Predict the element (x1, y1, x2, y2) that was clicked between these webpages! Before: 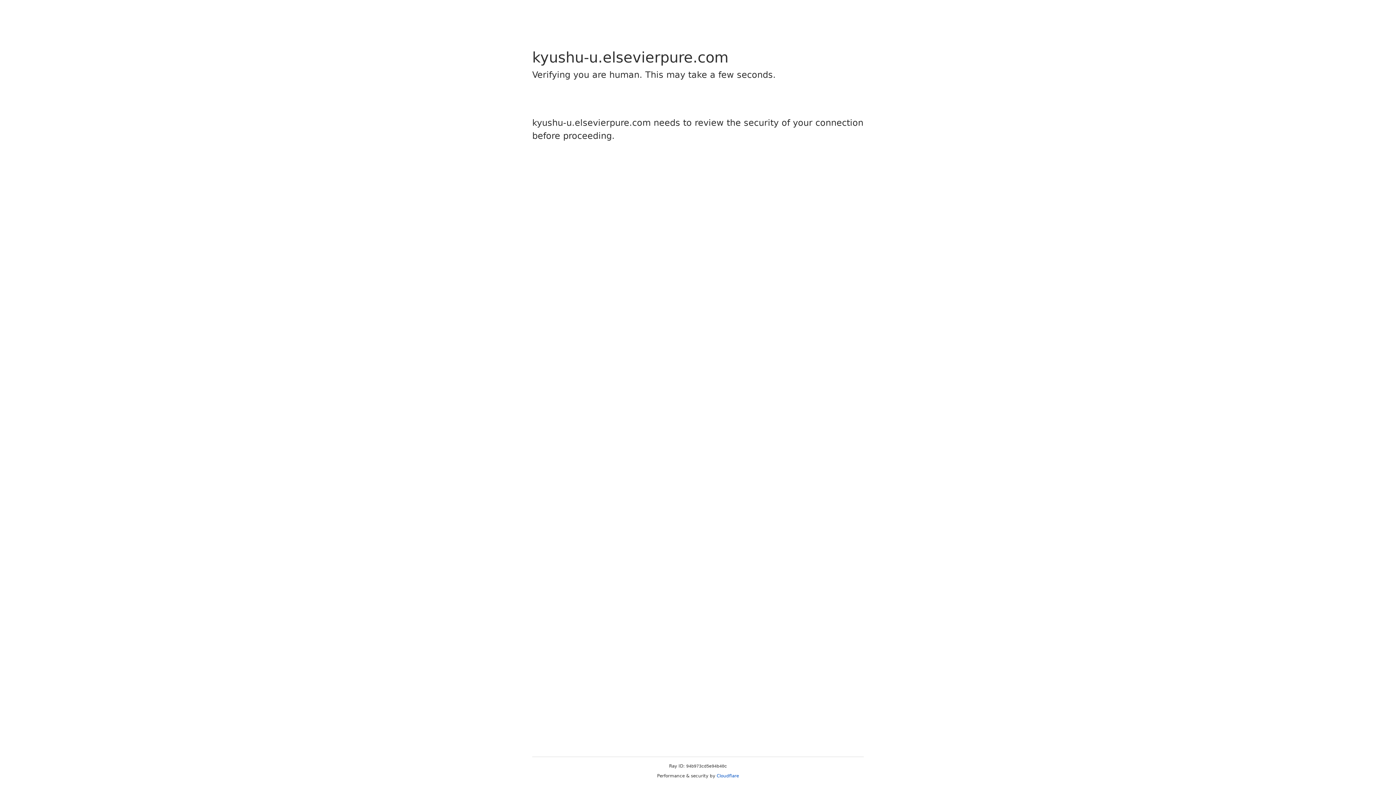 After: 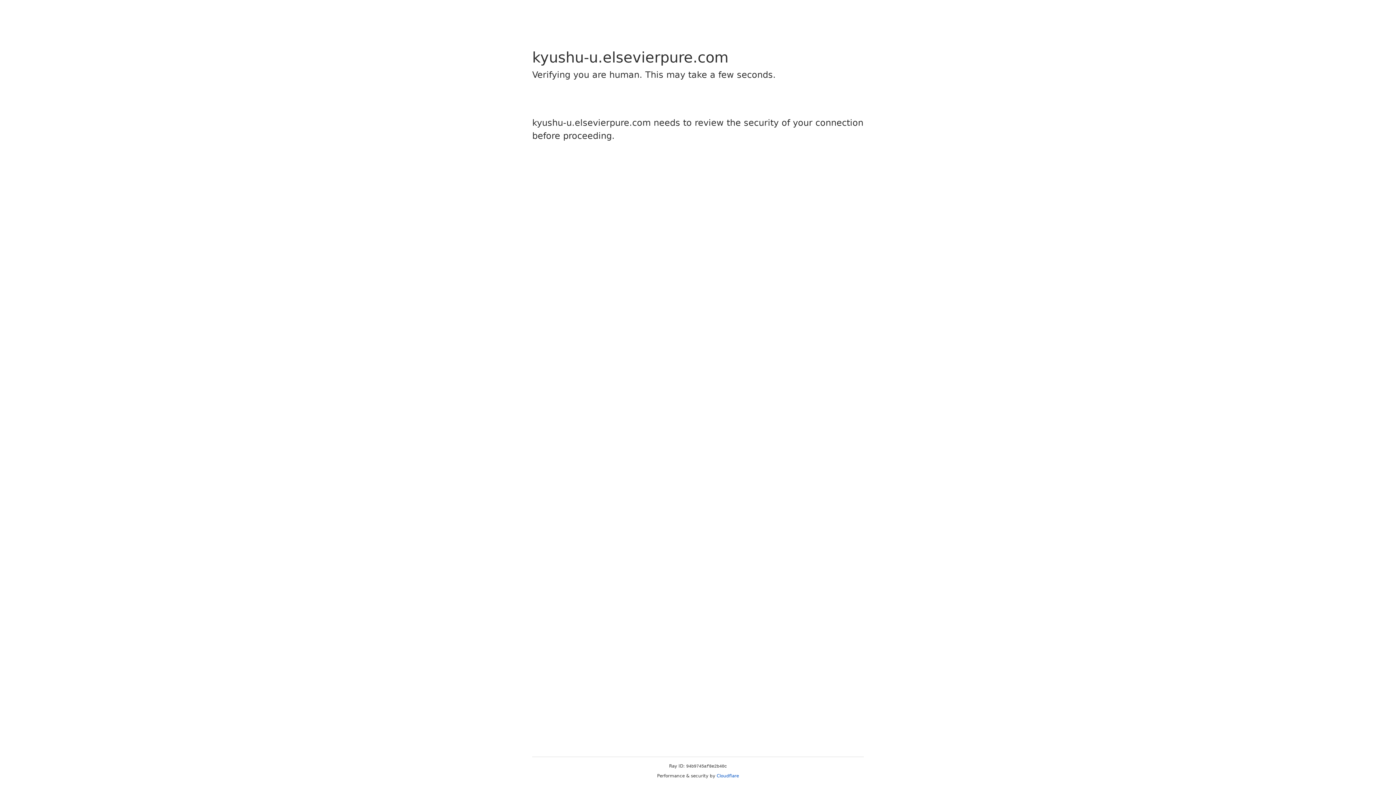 Action: label: Cloudflare bbox: (716, 773, 739, 778)